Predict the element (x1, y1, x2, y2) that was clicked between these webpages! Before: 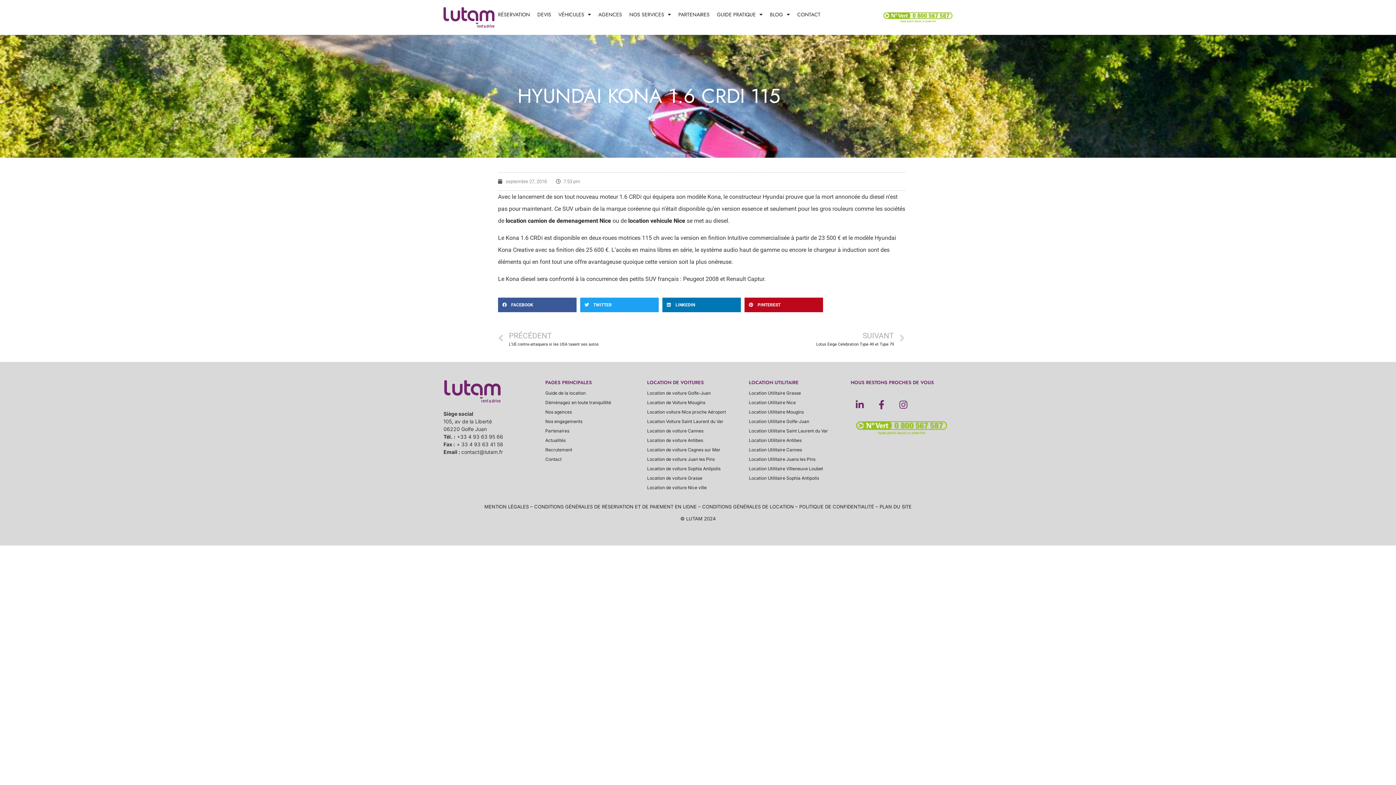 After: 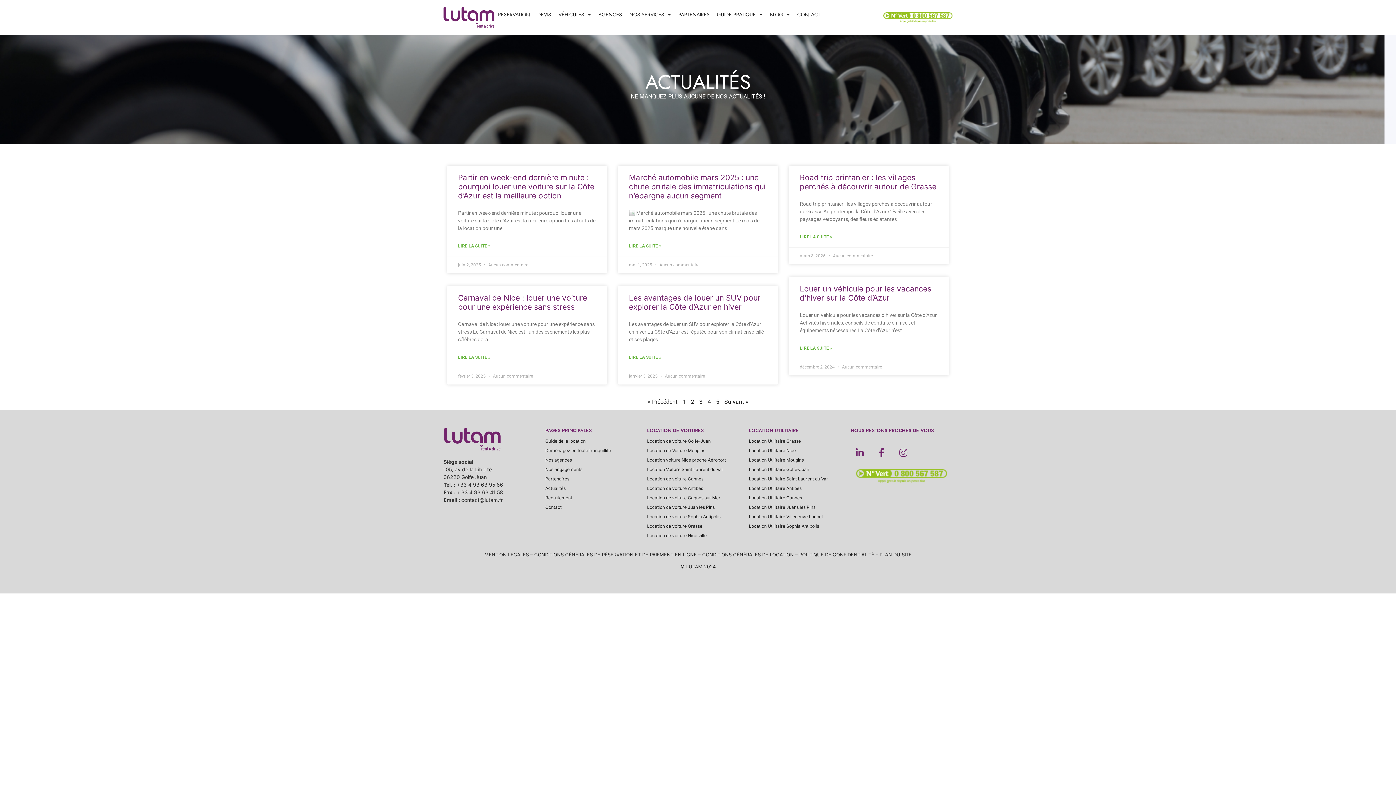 Action: bbox: (545, 435, 647, 445) label: Actualités